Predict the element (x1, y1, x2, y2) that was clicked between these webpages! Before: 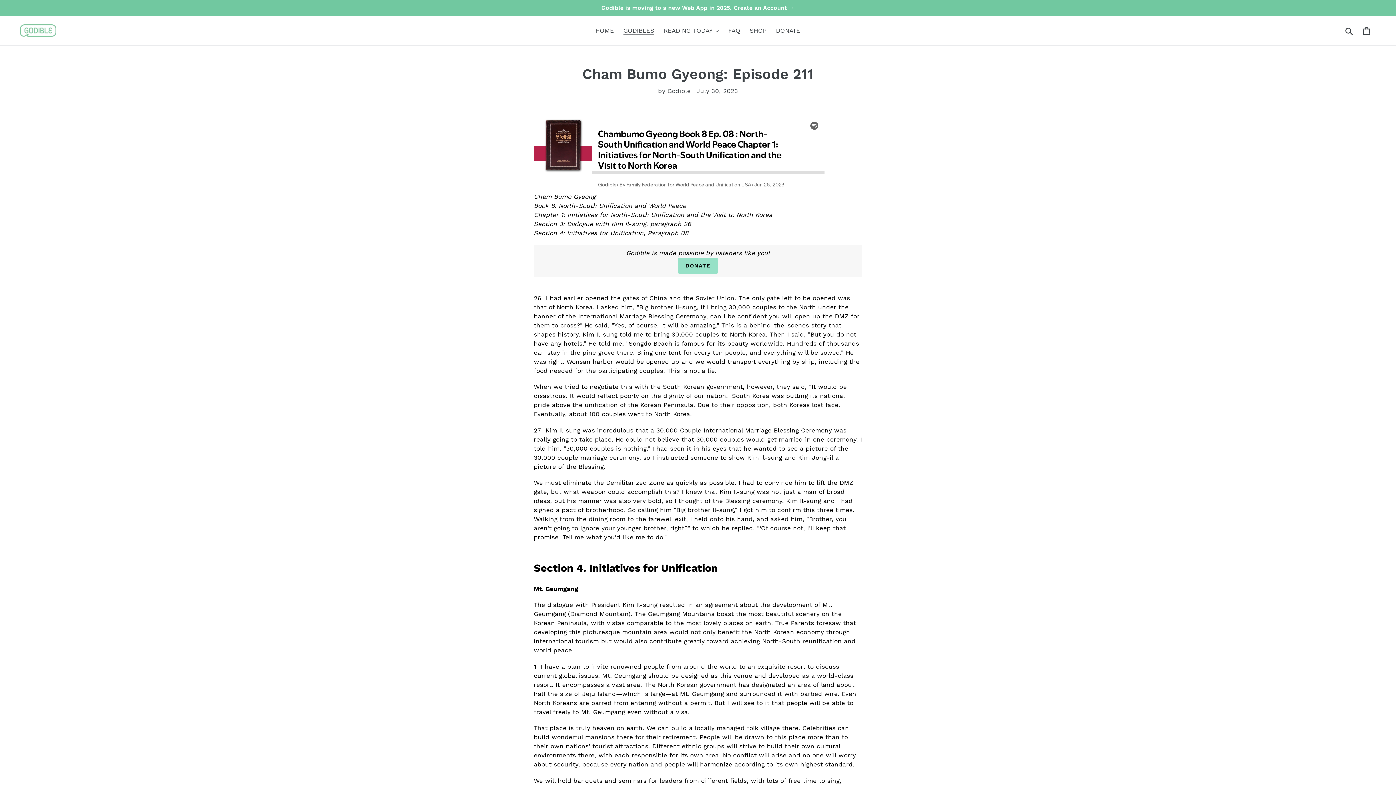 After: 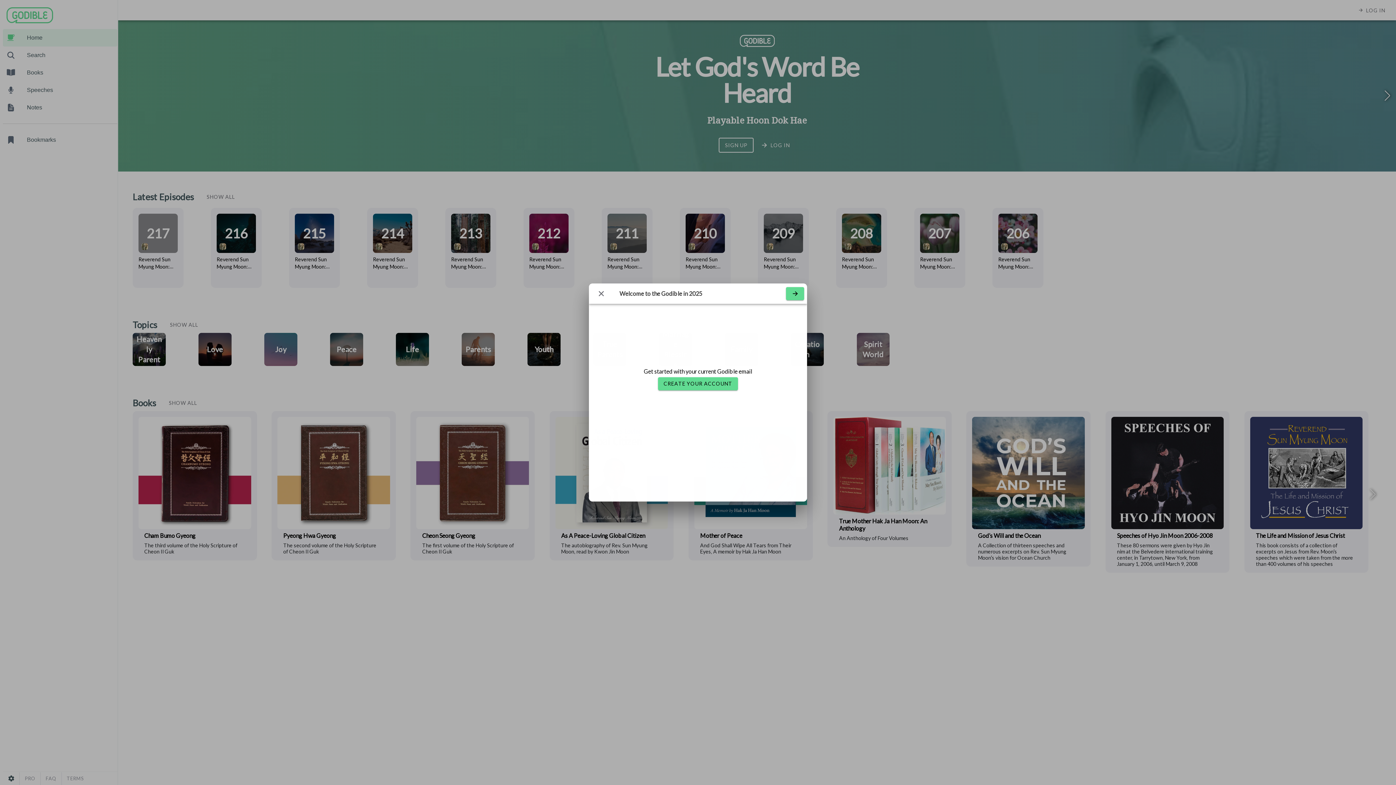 Action: label: Godible is moving to a new Web App in 2025. Create an Account → bbox: (0, 0, 1396, 16)